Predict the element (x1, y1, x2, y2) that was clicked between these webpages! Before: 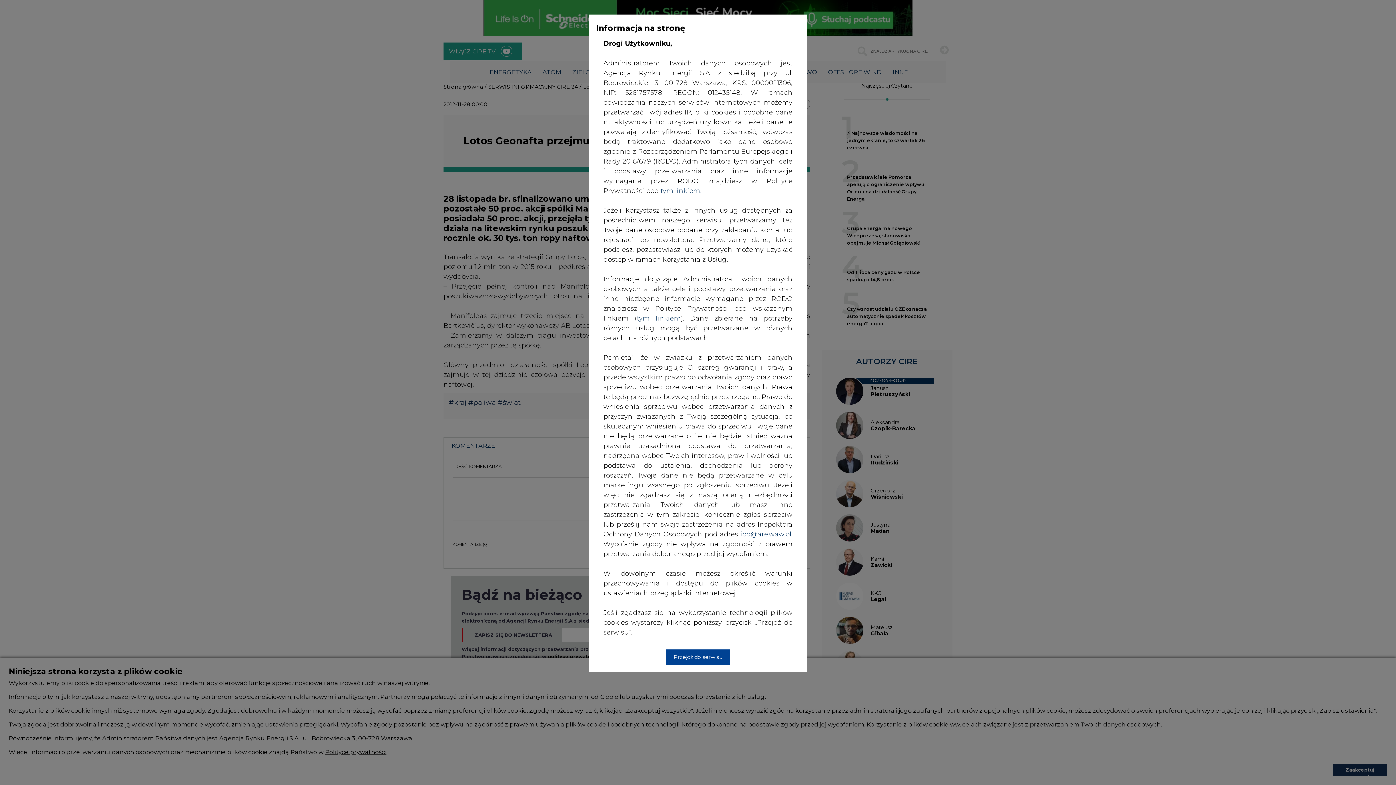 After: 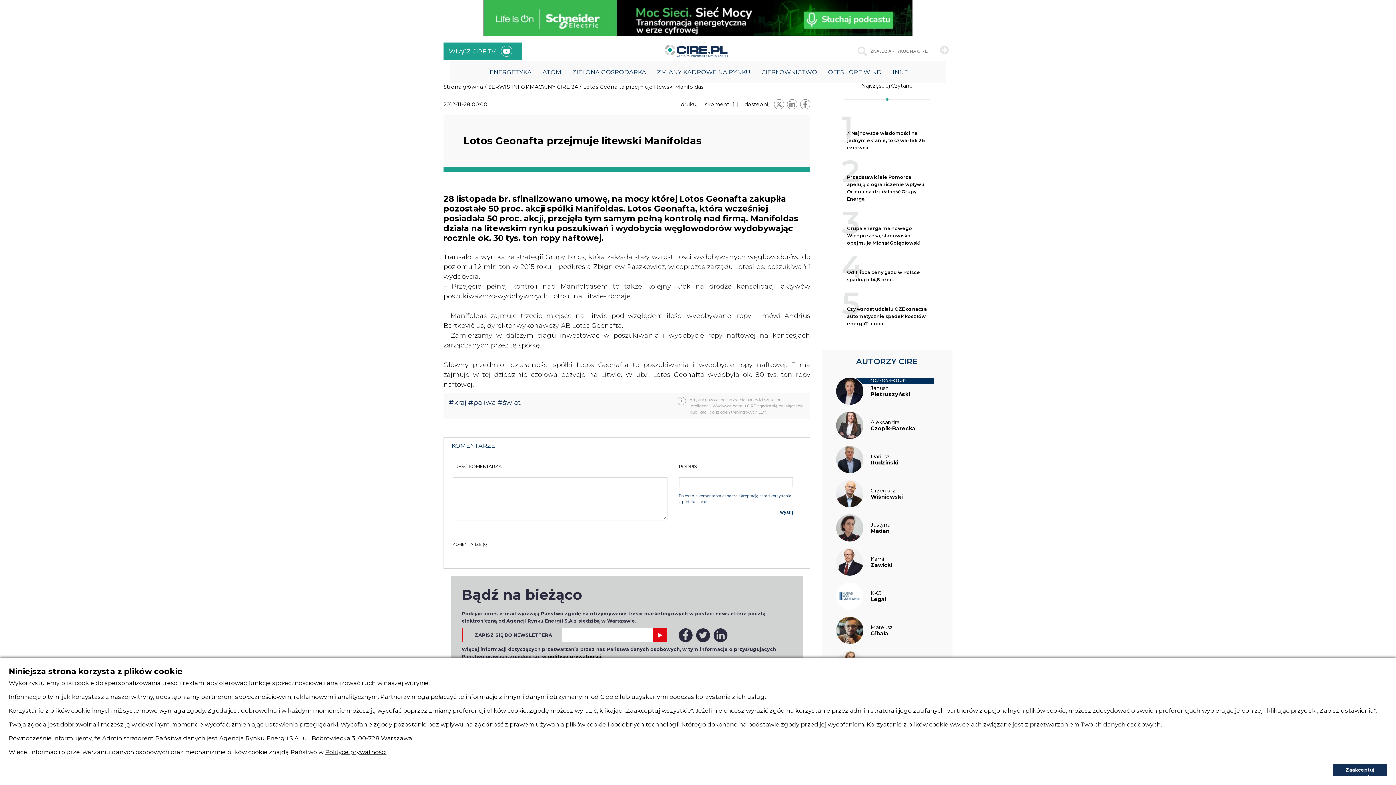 Action: bbox: (666, 649, 729, 665) label: Przejdź do serwisu